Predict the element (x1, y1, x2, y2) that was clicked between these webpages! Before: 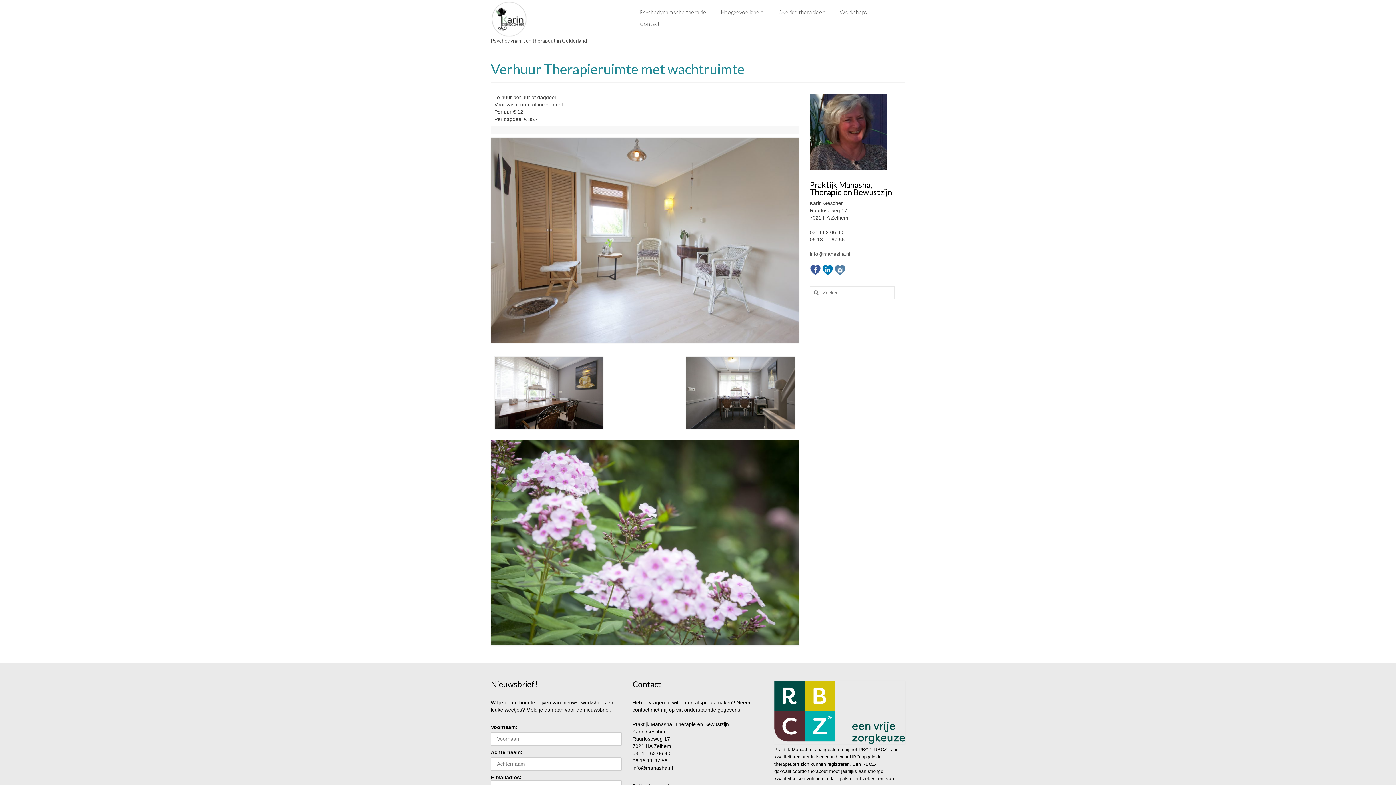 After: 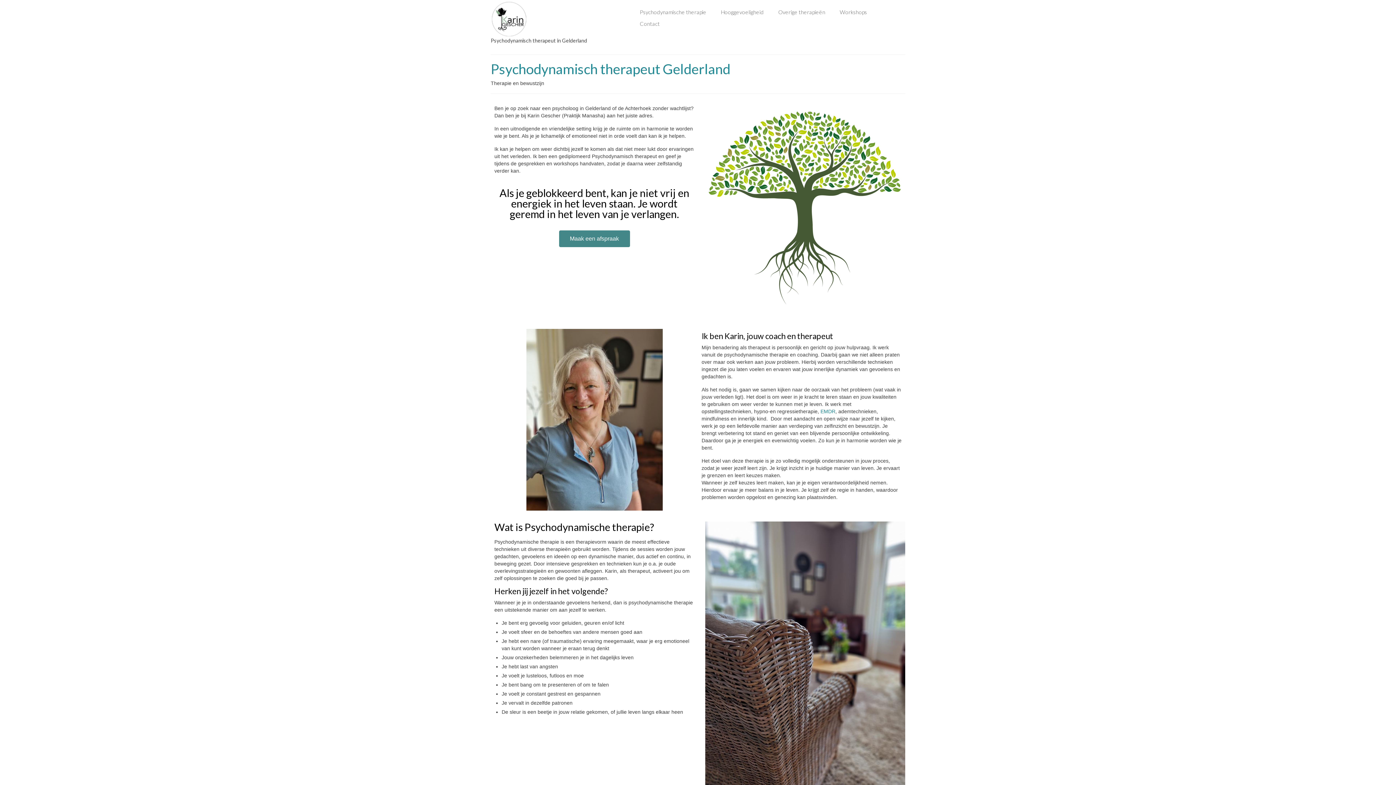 Action: label: Psychodynamische therapie bbox: (632, 6, 713, 17)